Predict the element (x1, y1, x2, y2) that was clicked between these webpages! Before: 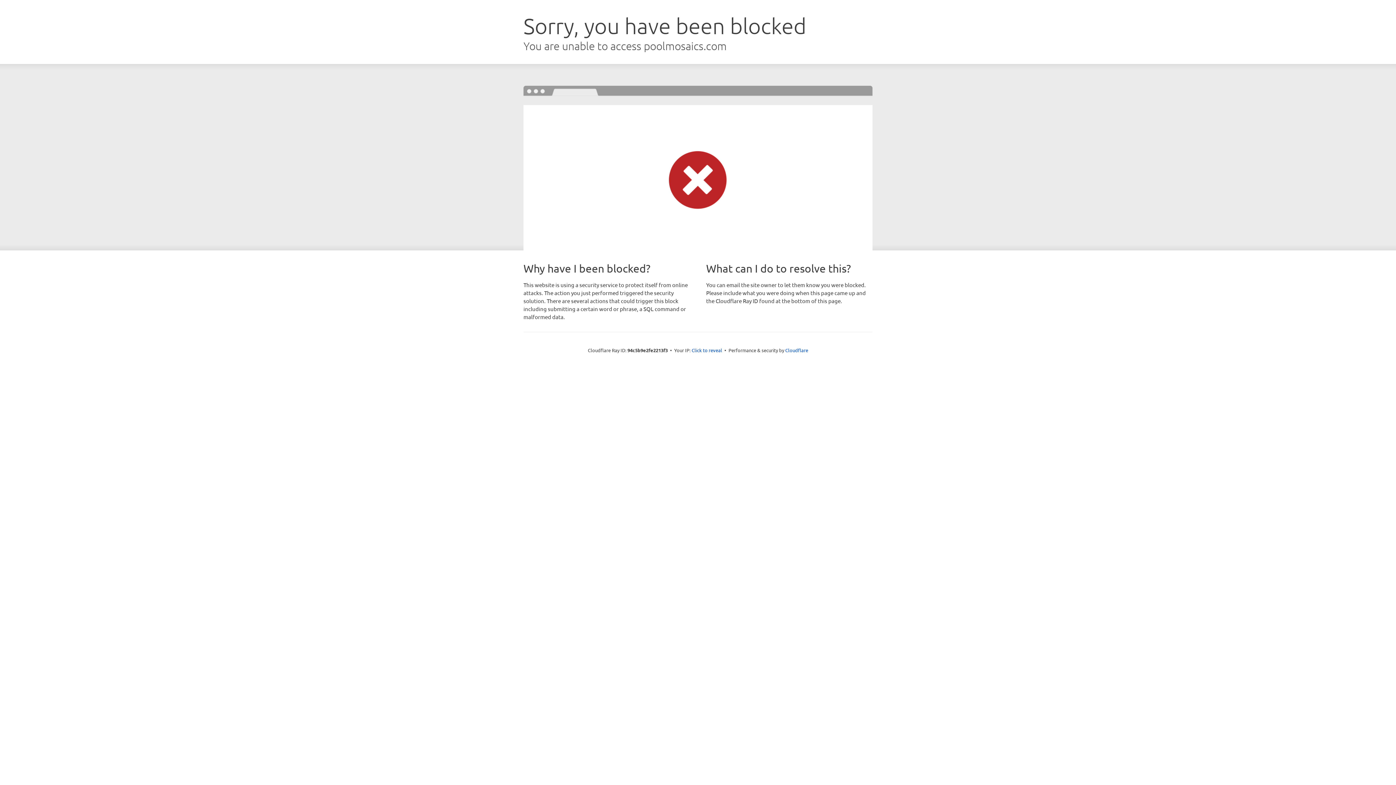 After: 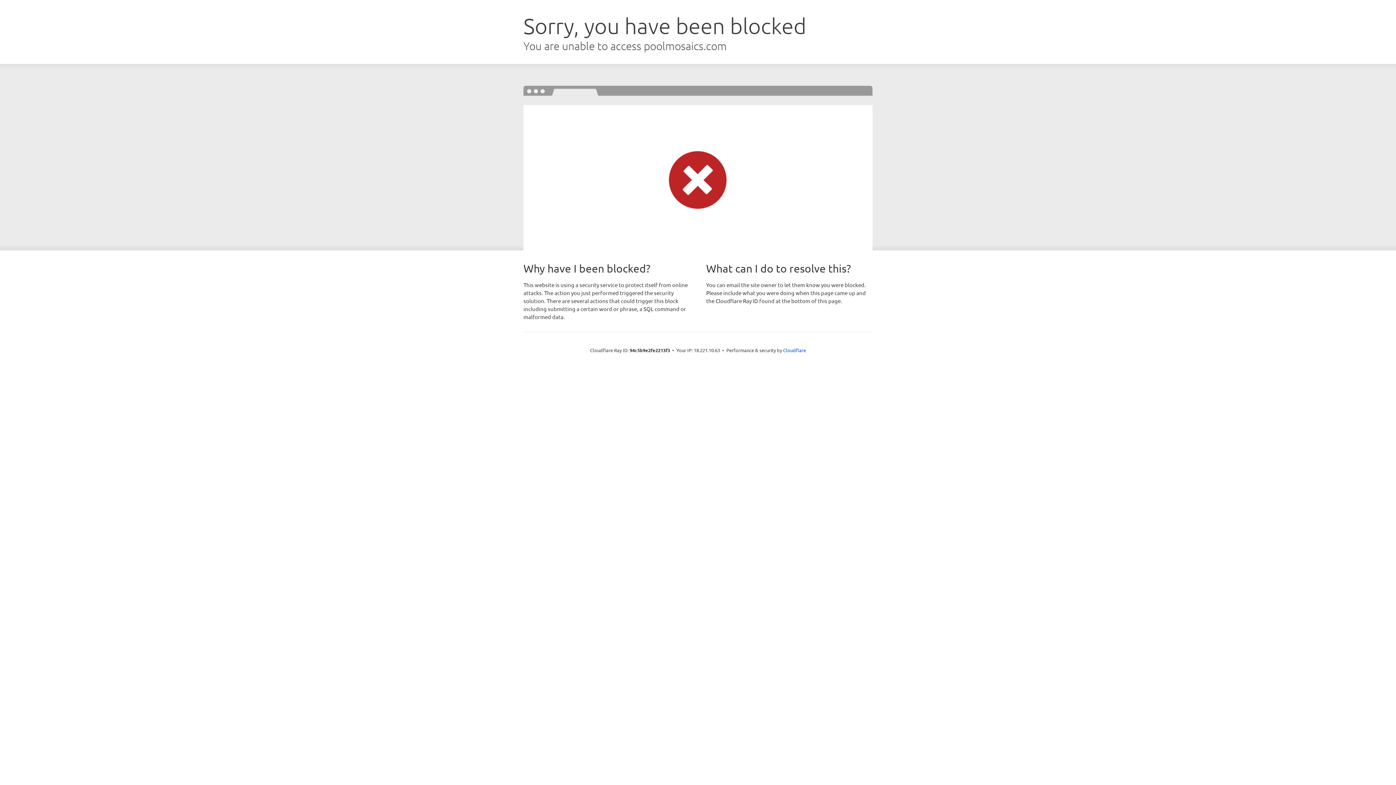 Action: label: Click to reveal bbox: (691, 346, 722, 353)